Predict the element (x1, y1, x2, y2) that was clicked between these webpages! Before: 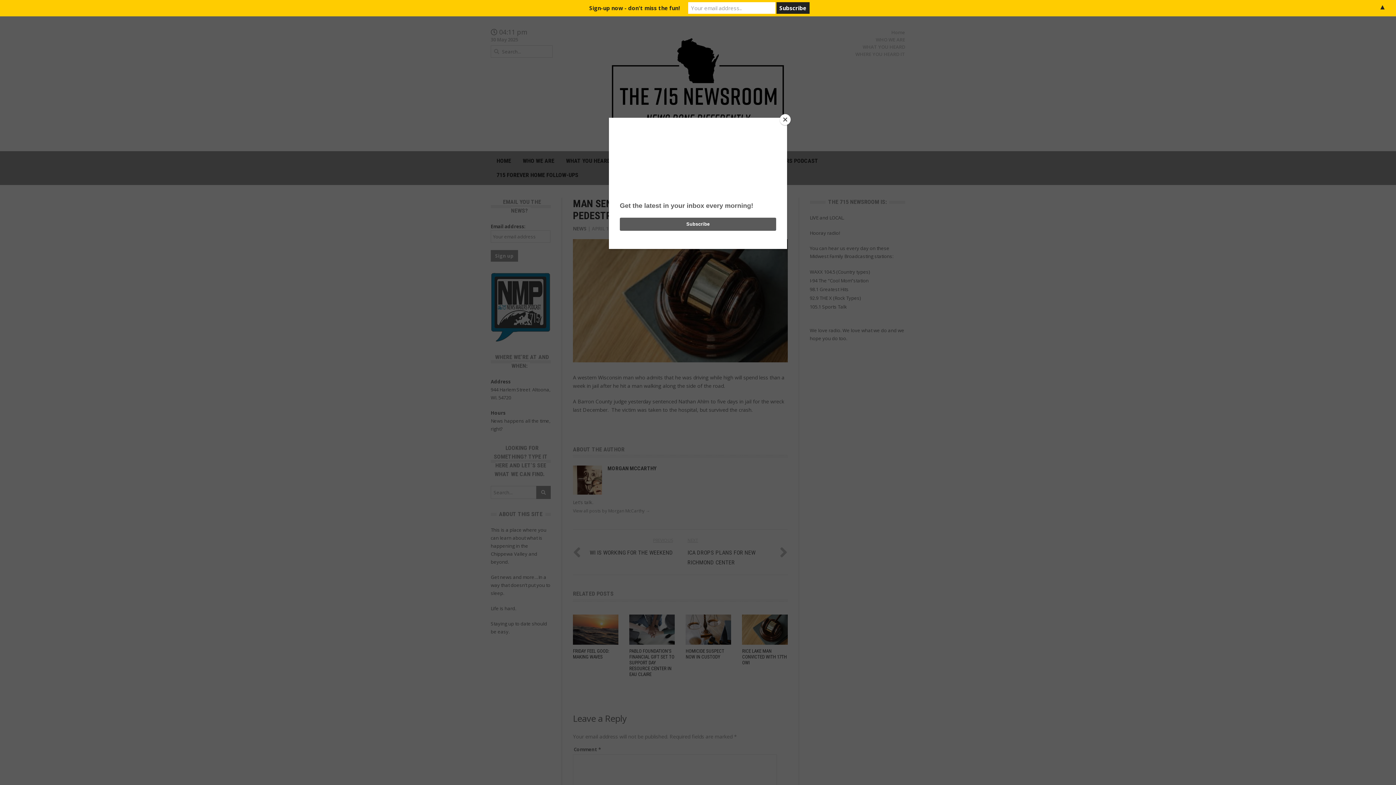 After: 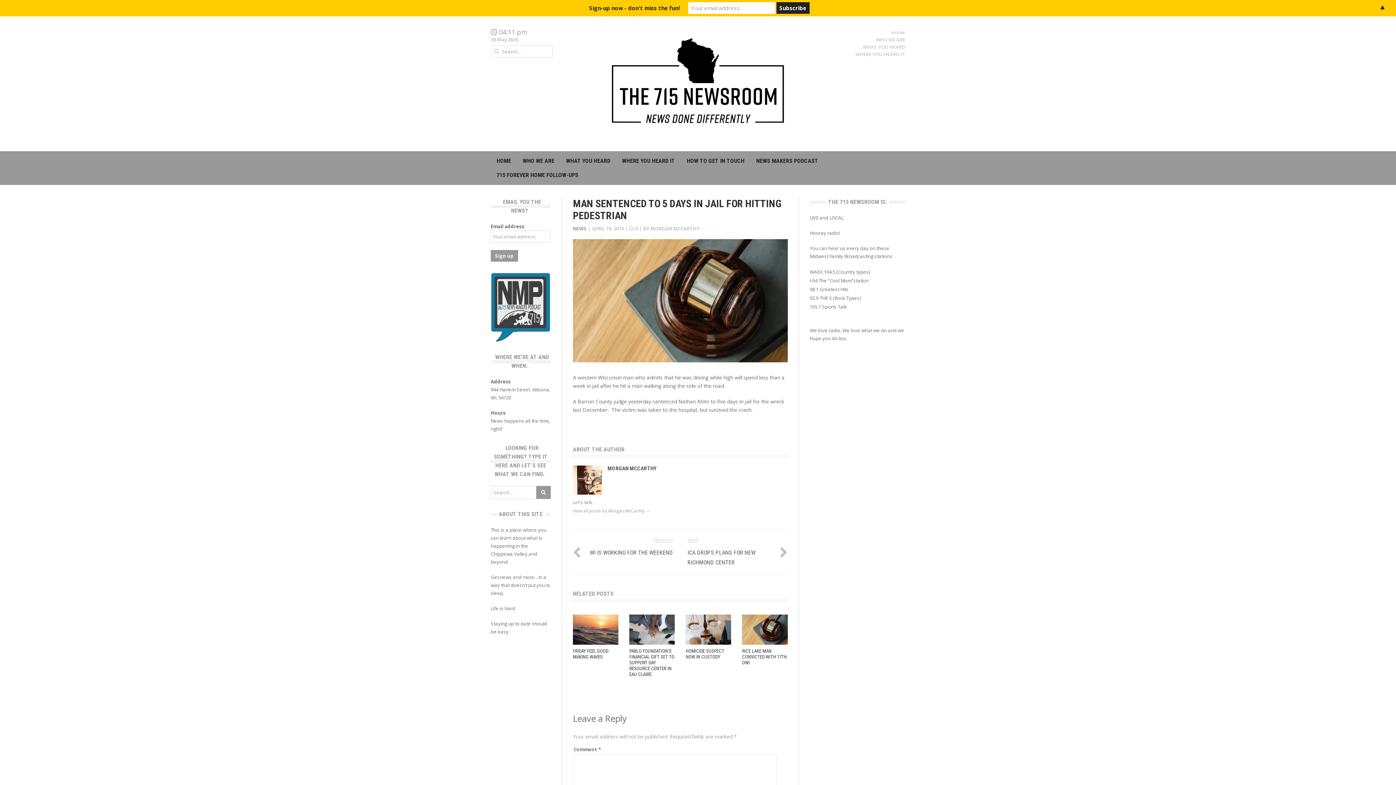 Action: label: Close bbox: (780, 114, 790, 125)